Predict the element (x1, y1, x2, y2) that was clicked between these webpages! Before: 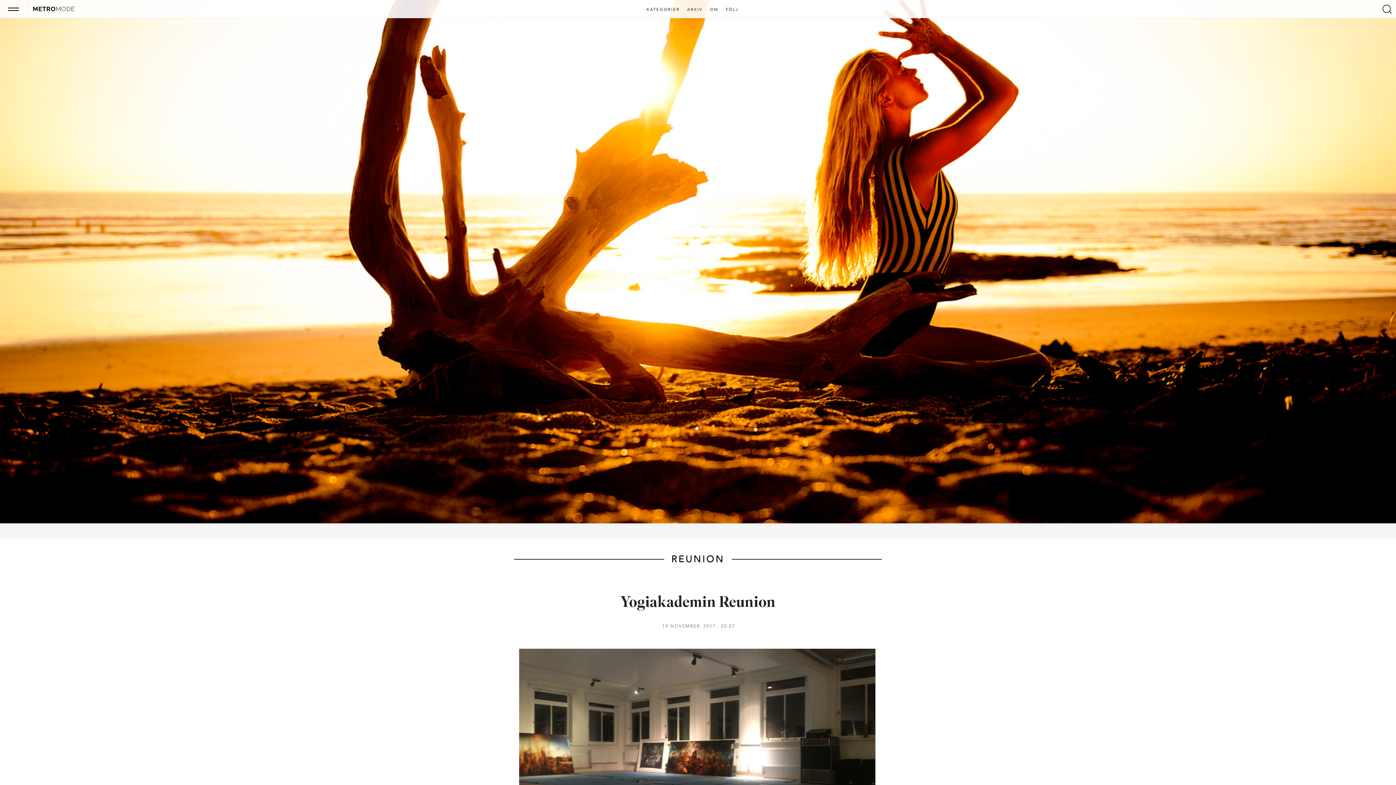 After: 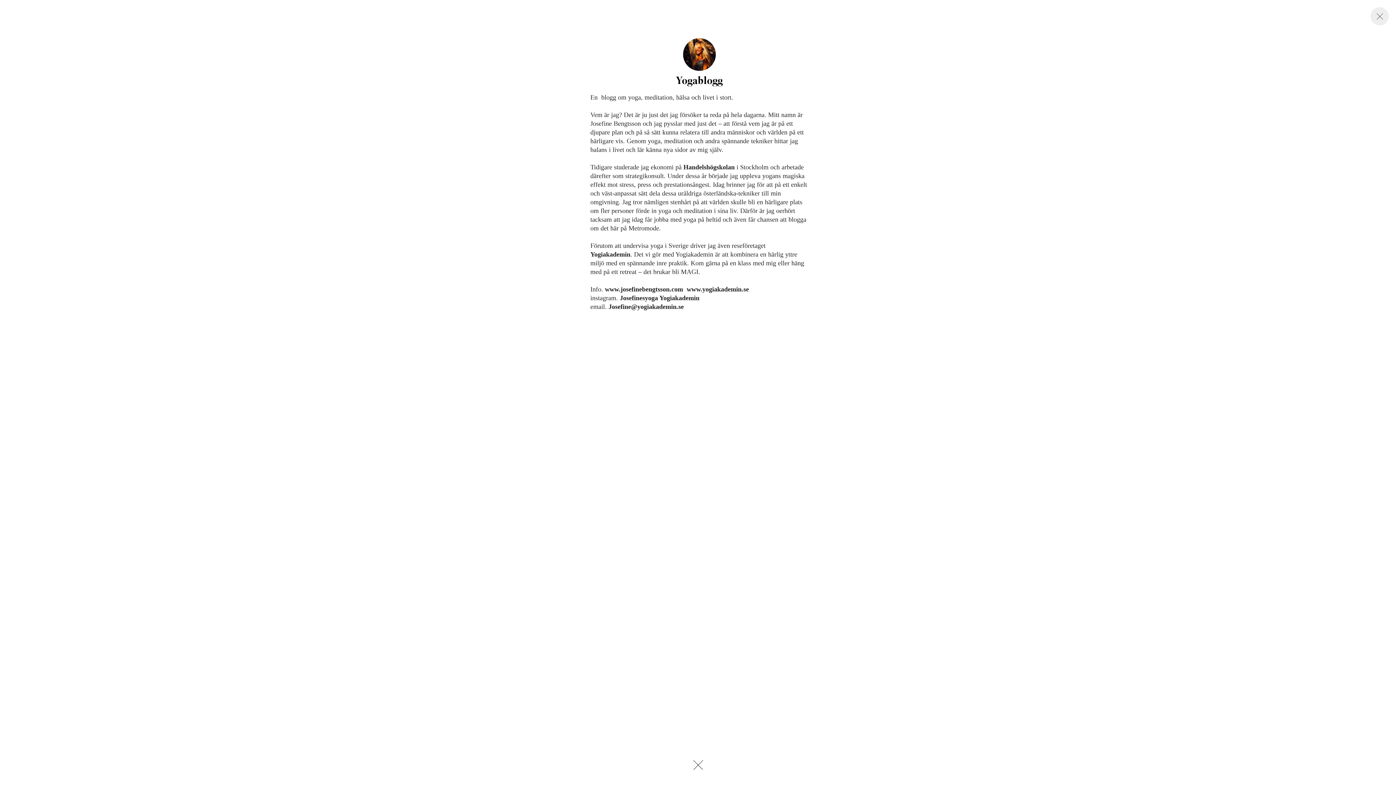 Action: label: OM bbox: (707, 7, 721, 12)